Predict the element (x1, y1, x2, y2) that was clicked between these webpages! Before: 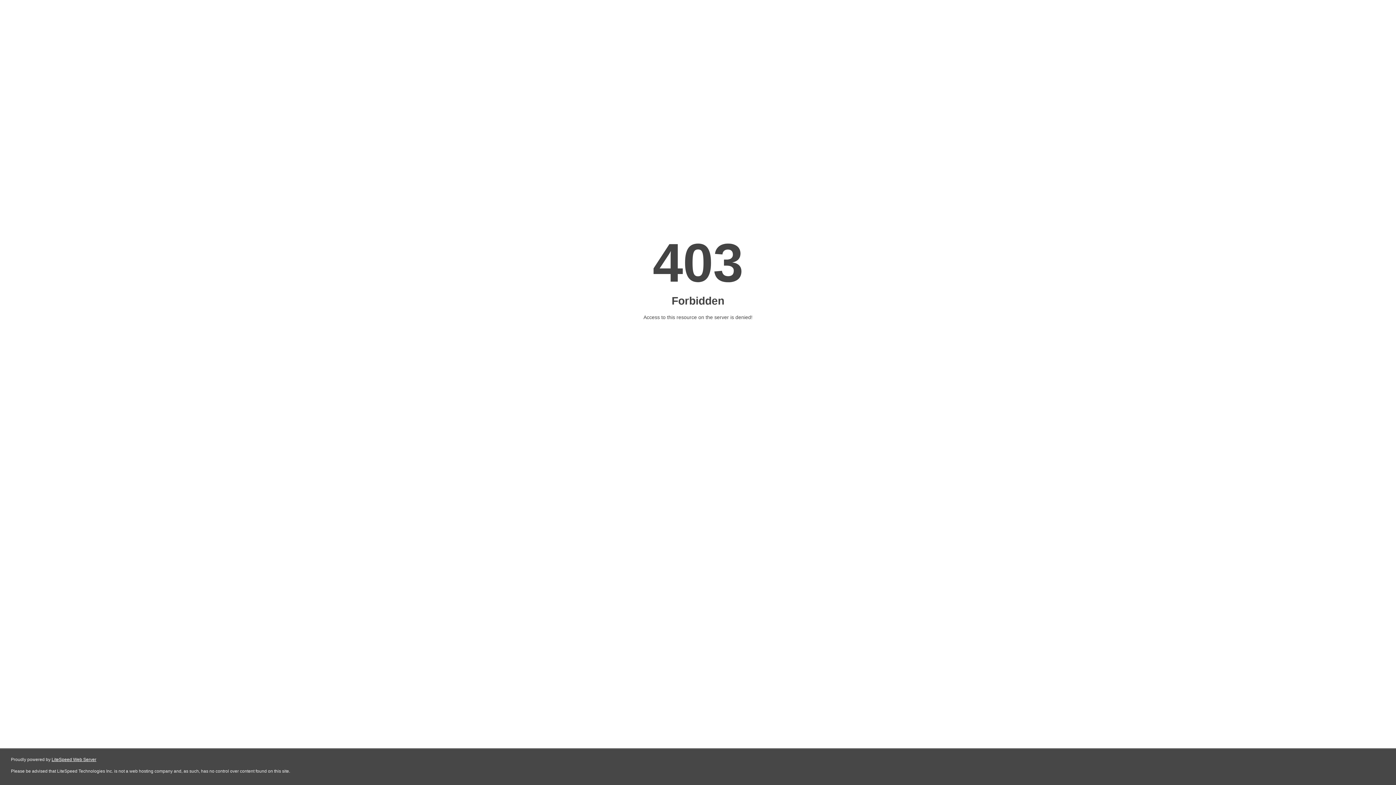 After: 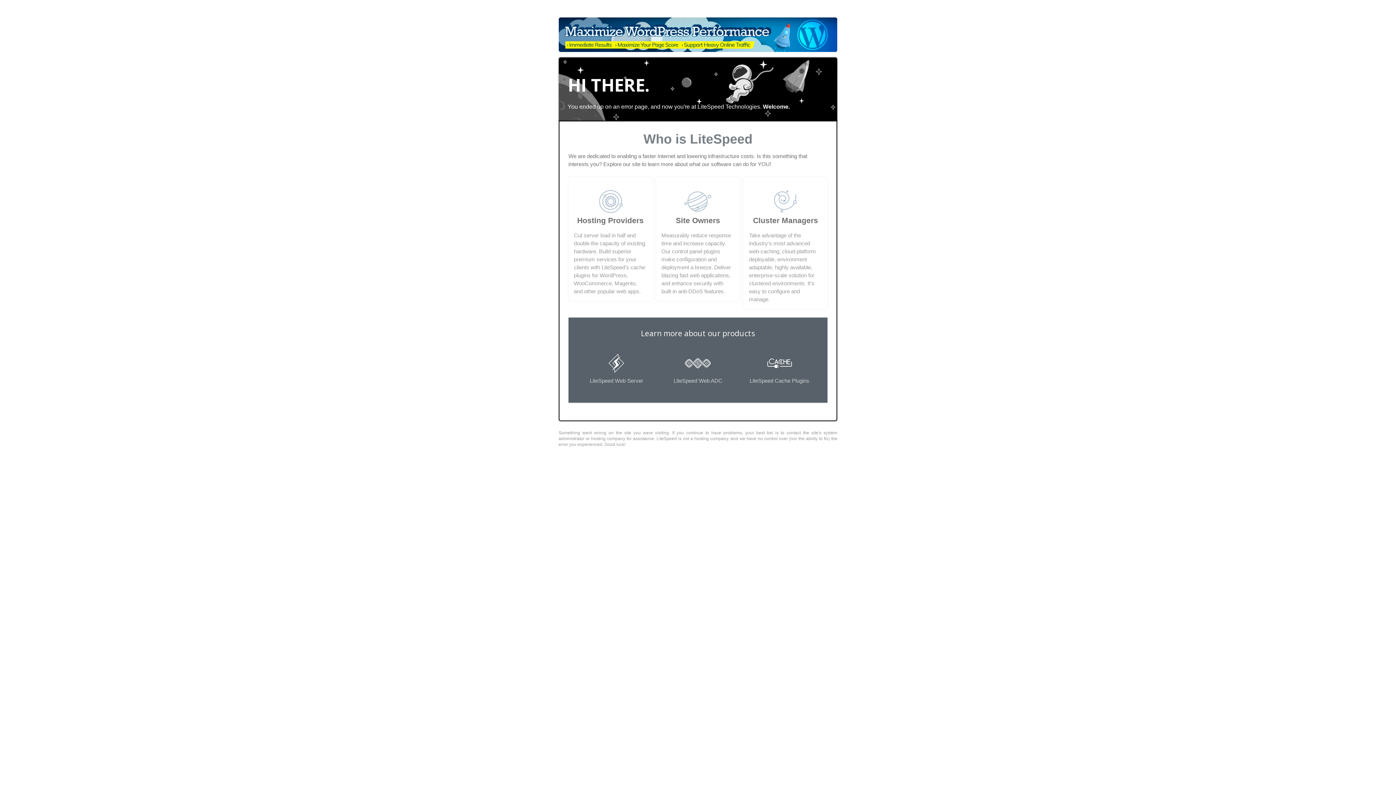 Action: label: LiteSpeed Web Server bbox: (51, 757, 96, 762)